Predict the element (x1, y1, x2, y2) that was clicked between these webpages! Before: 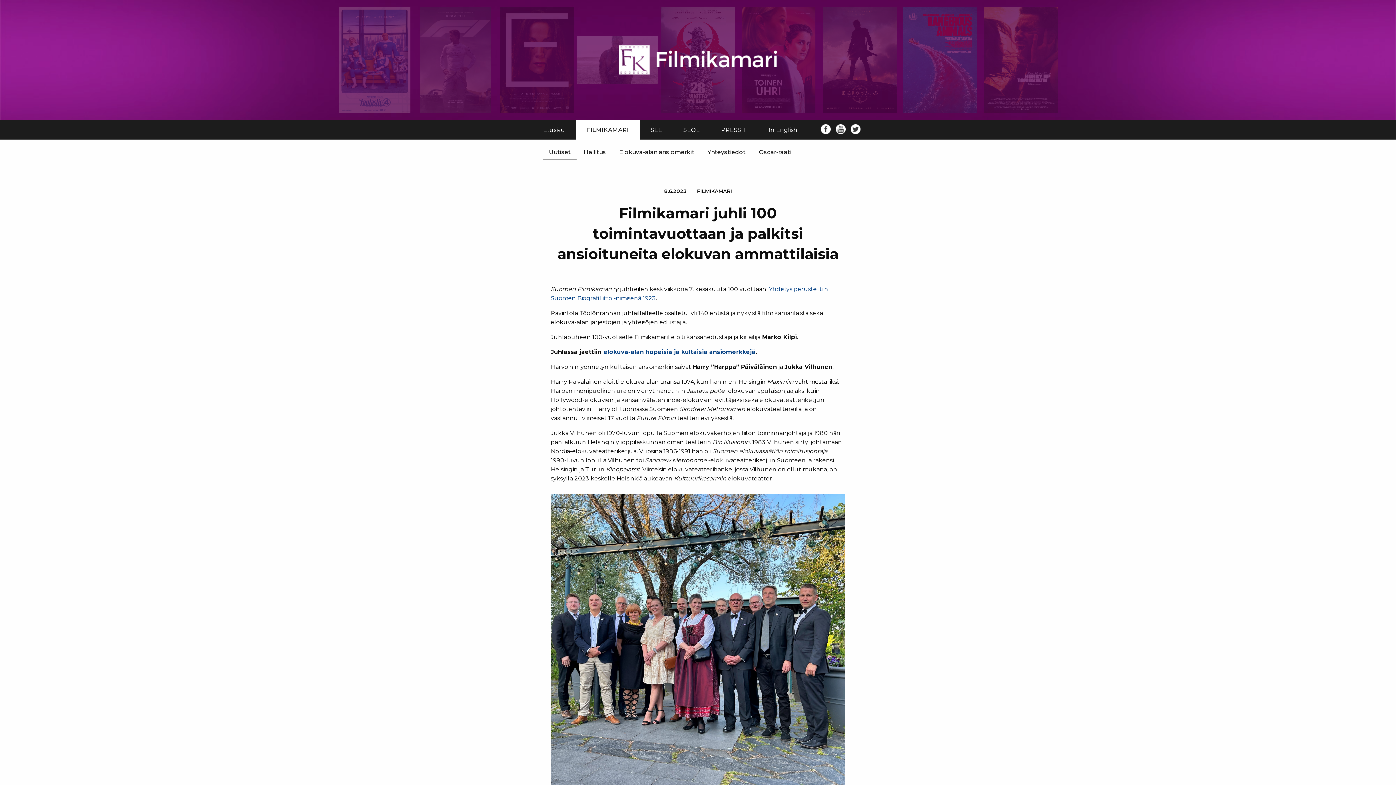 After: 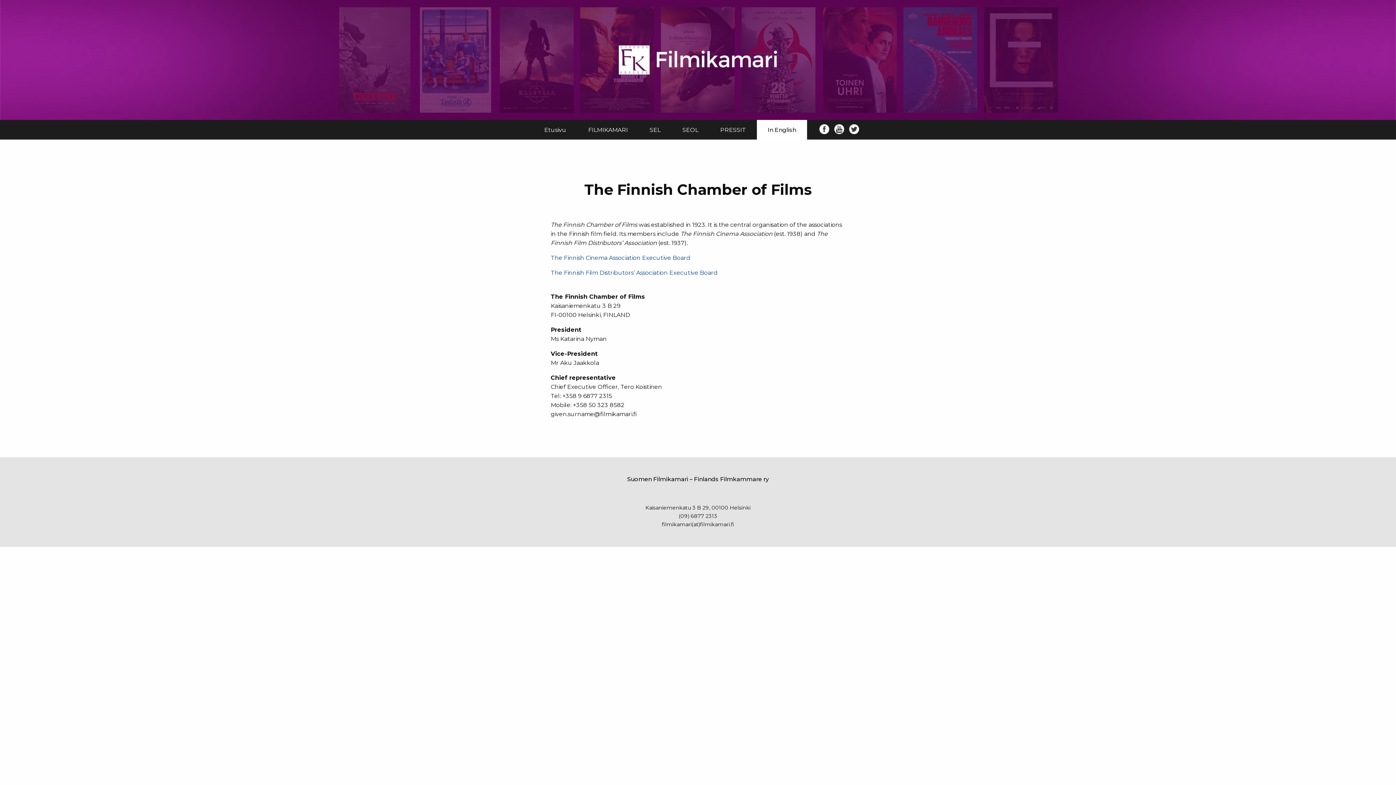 Action: bbox: (758, 120, 808, 139) label: In English